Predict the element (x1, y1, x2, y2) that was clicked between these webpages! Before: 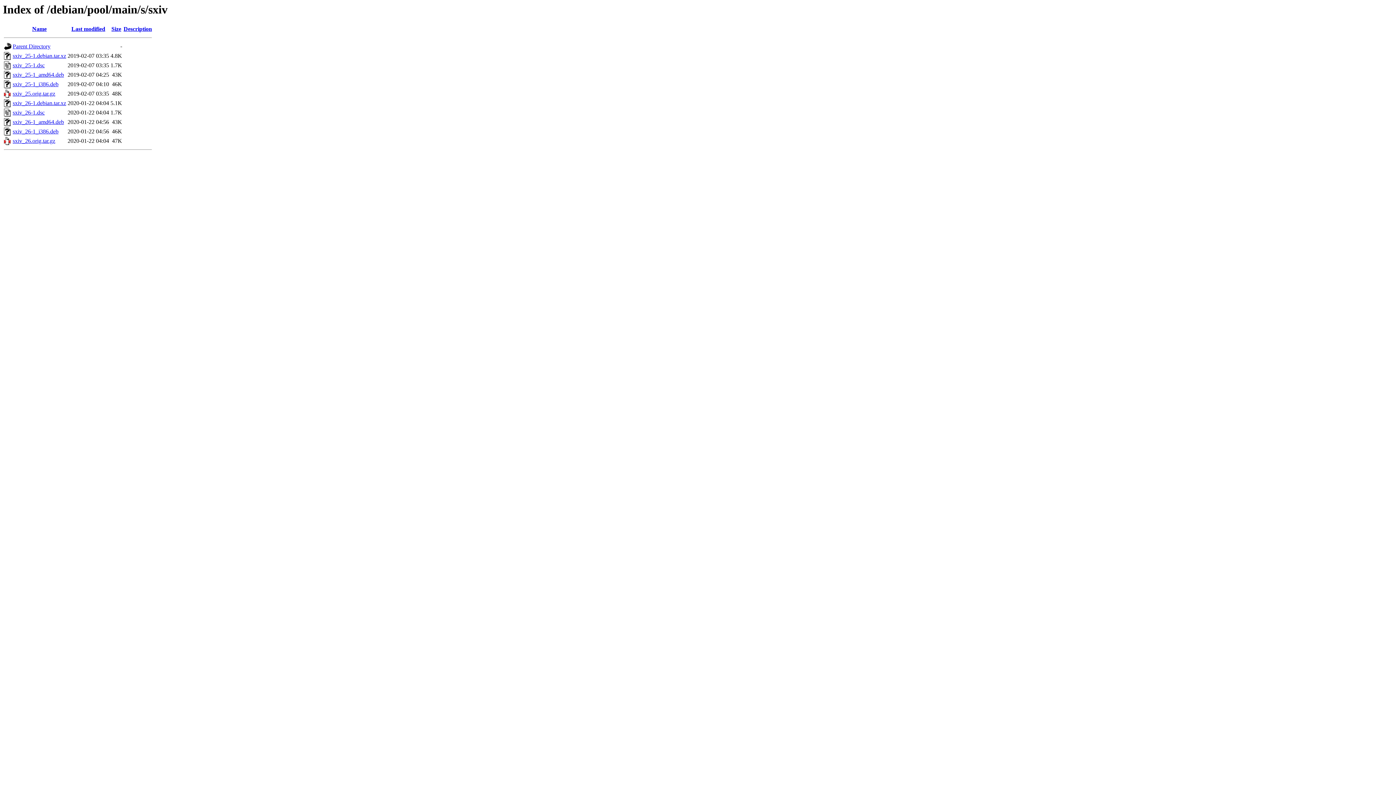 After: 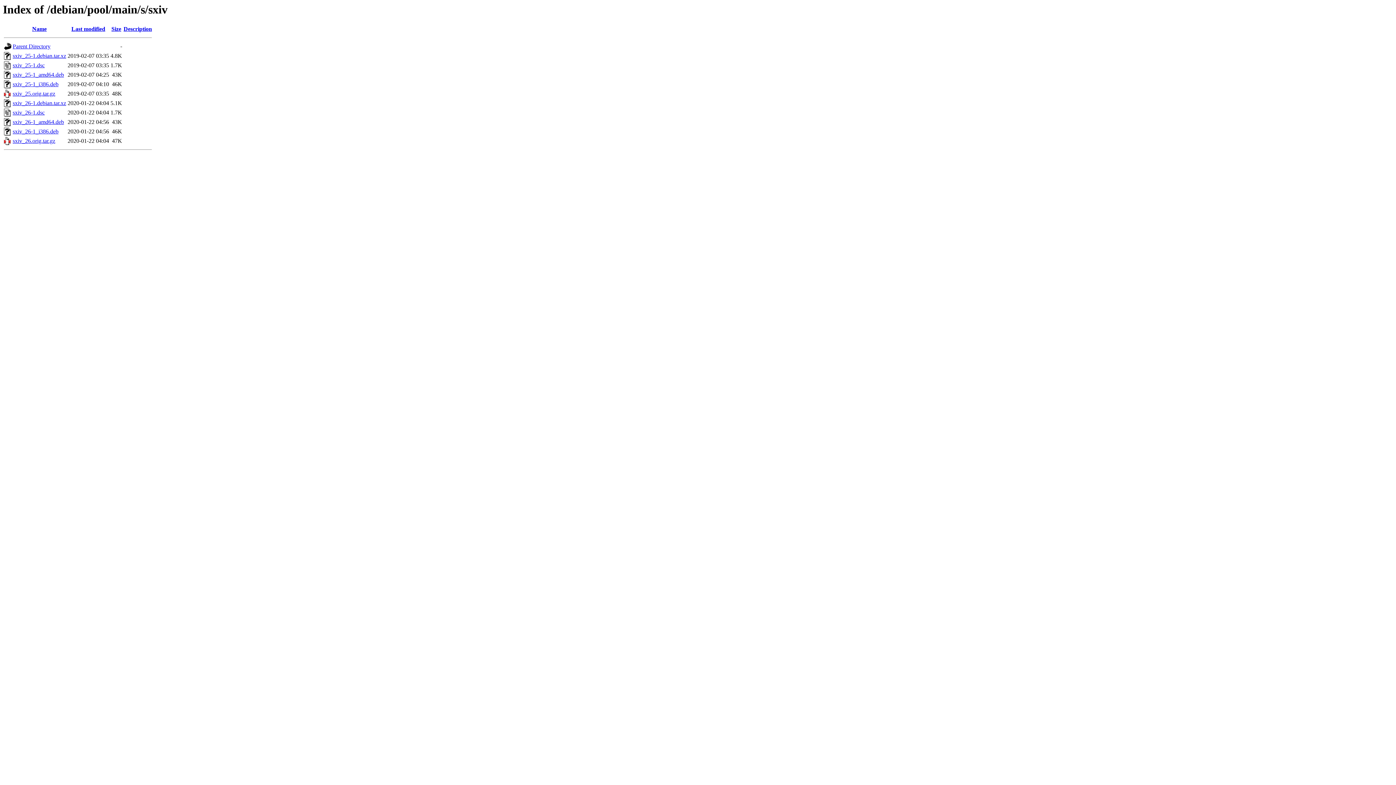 Action: label: sxiv_25-1_i386.deb bbox: (12, 81, 58, 87)